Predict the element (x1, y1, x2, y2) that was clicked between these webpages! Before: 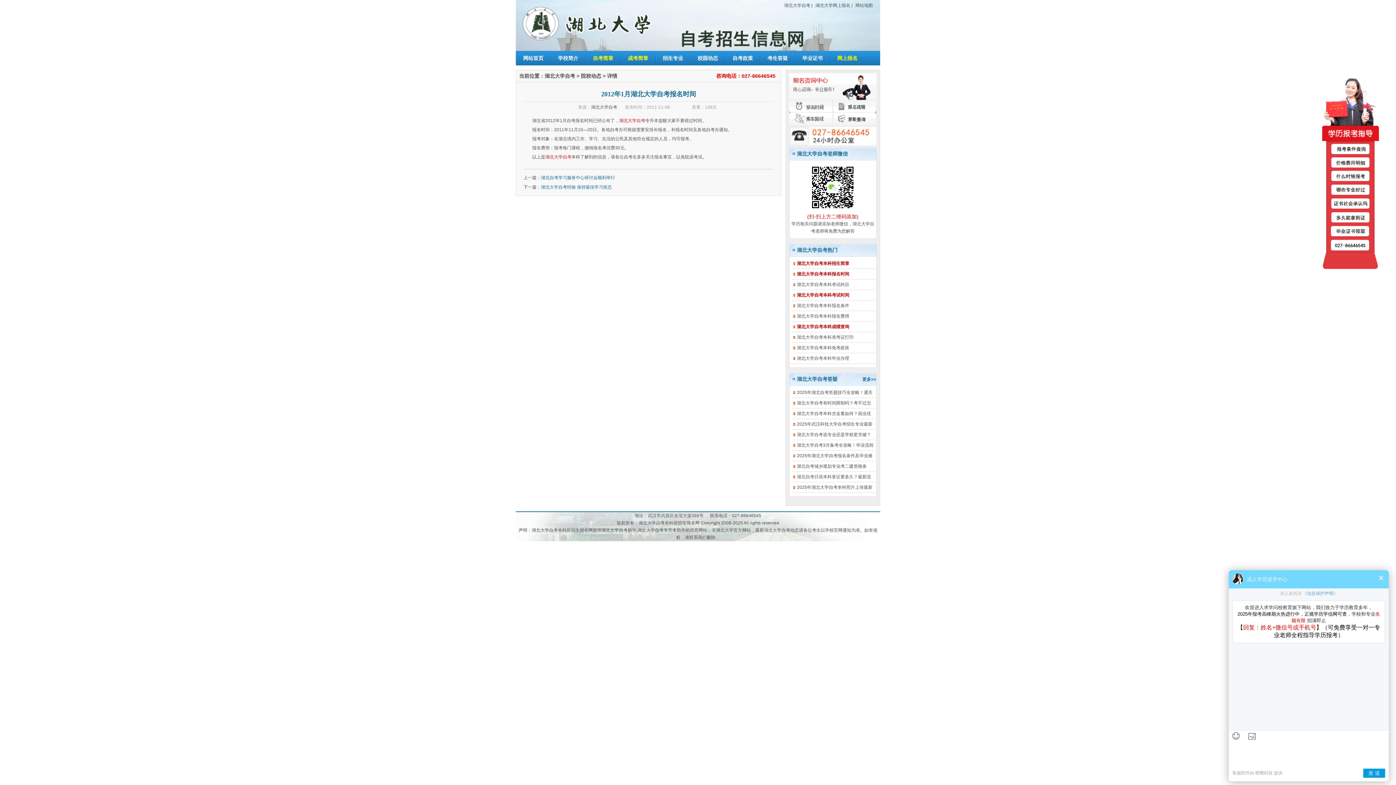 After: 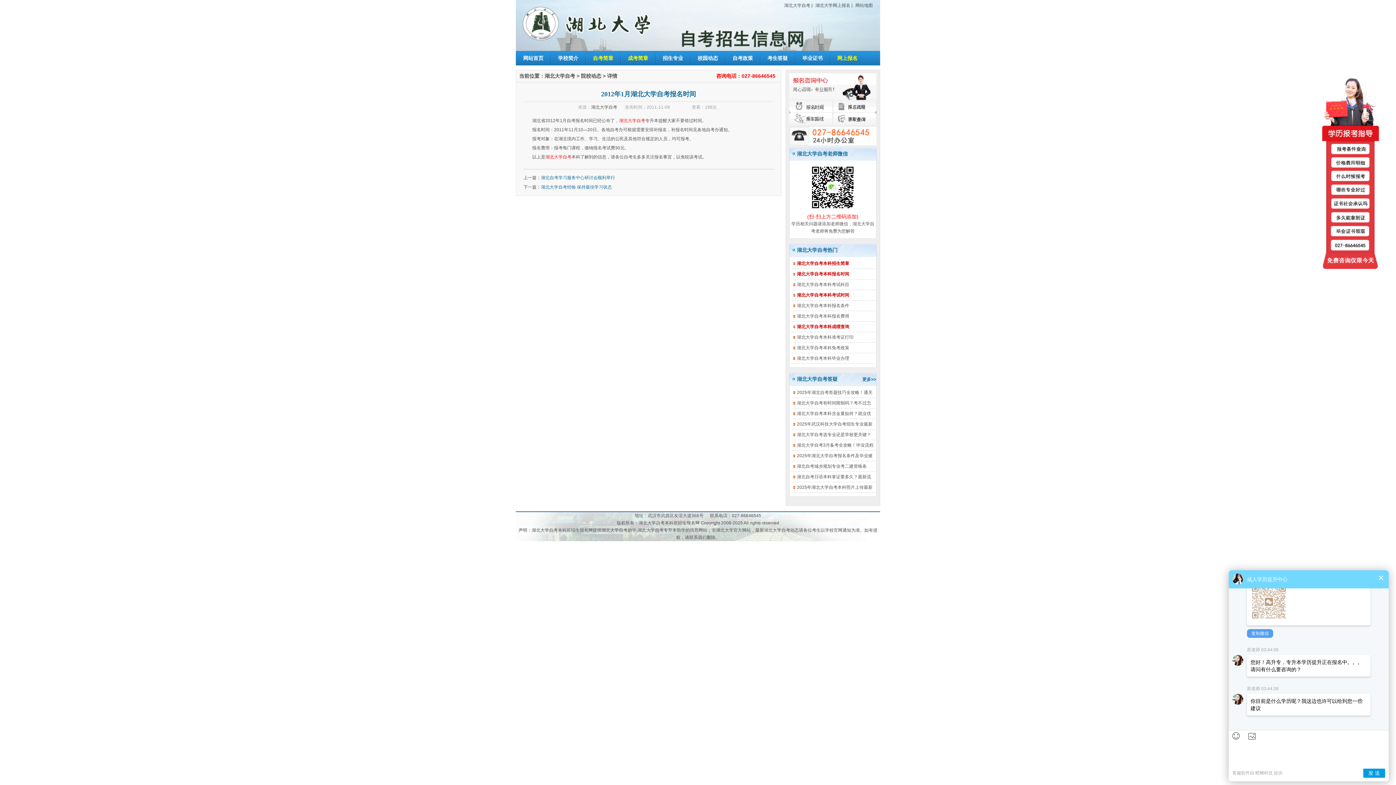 Action: label: 湖北大学自考本科报名时间 bbox: (797, 271, 849, 276)